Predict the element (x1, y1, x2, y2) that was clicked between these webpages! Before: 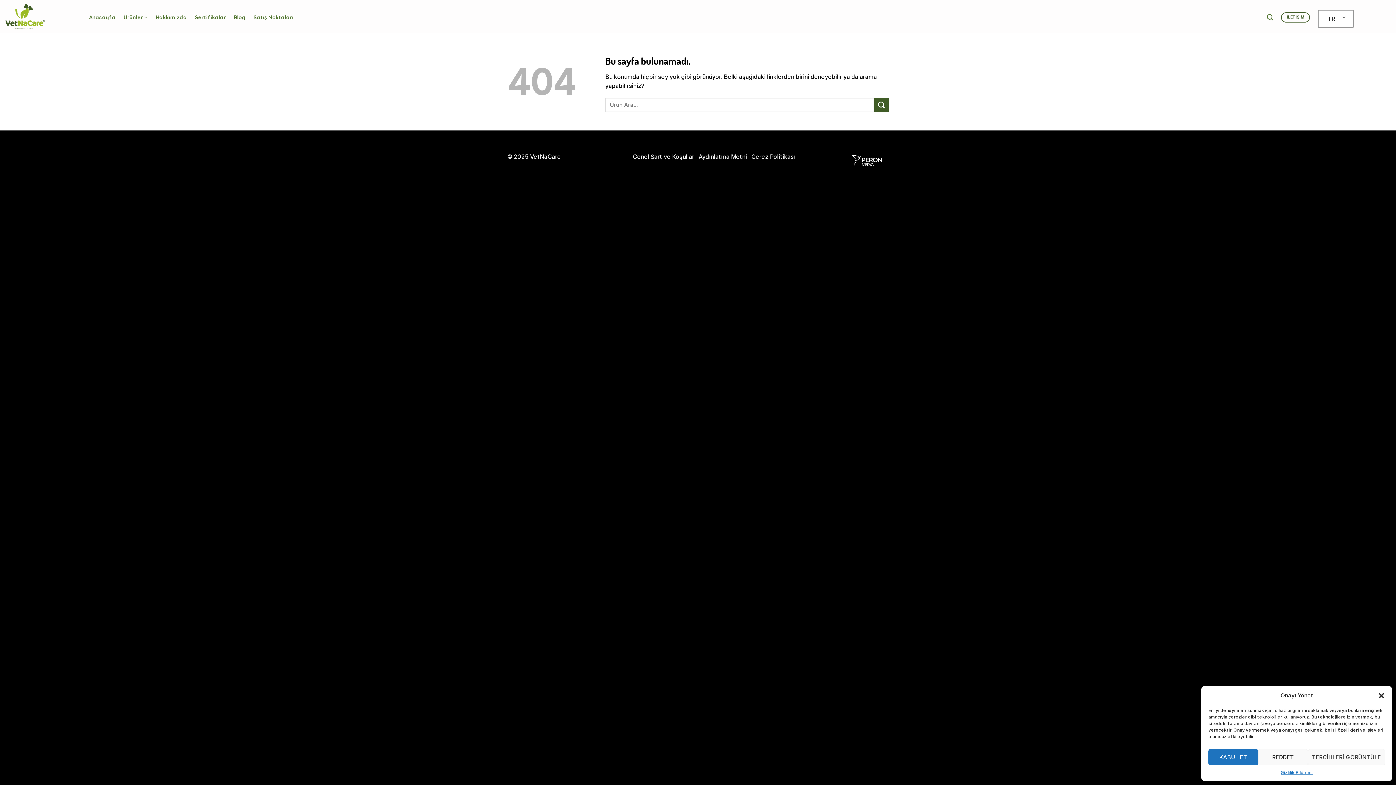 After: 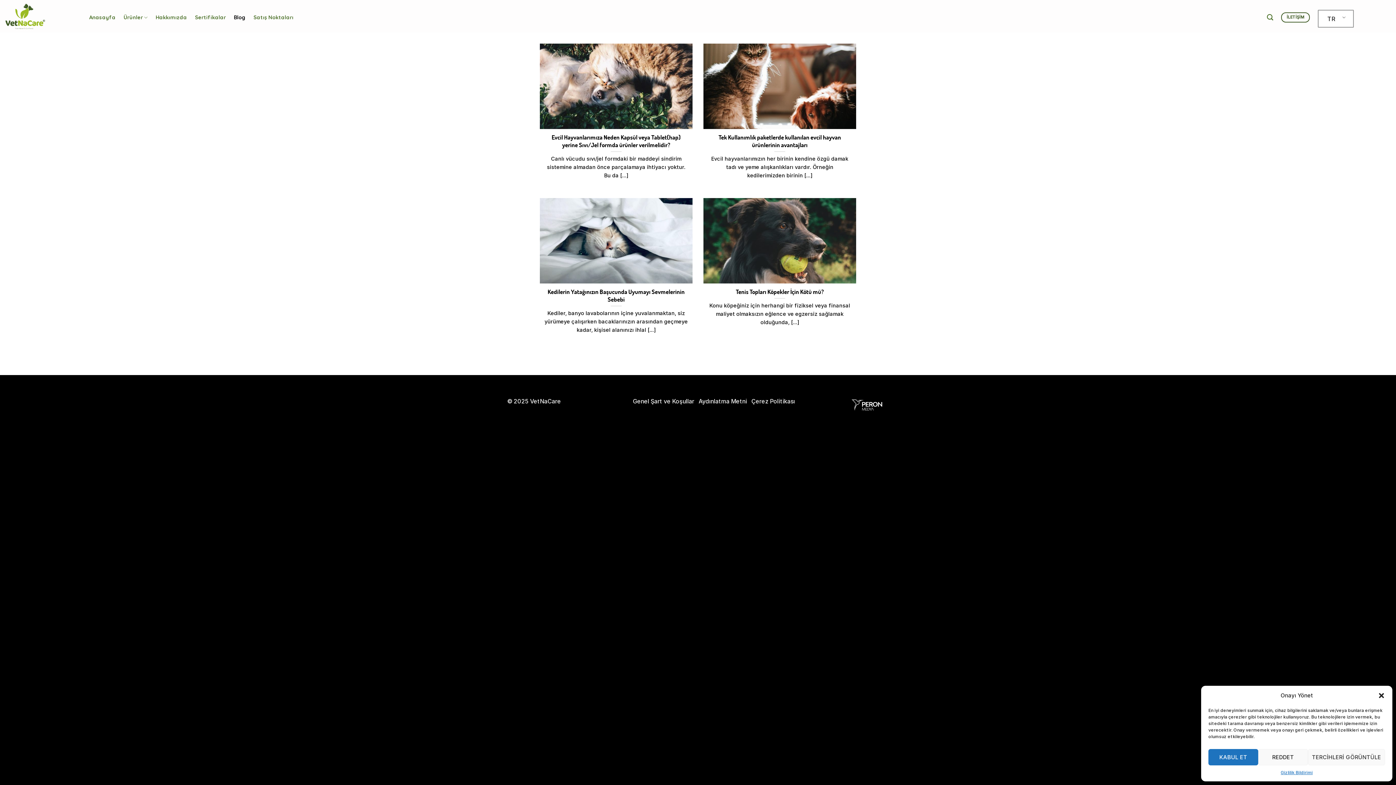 Action: label: Blog bbox: (233, 10, 245, 24)